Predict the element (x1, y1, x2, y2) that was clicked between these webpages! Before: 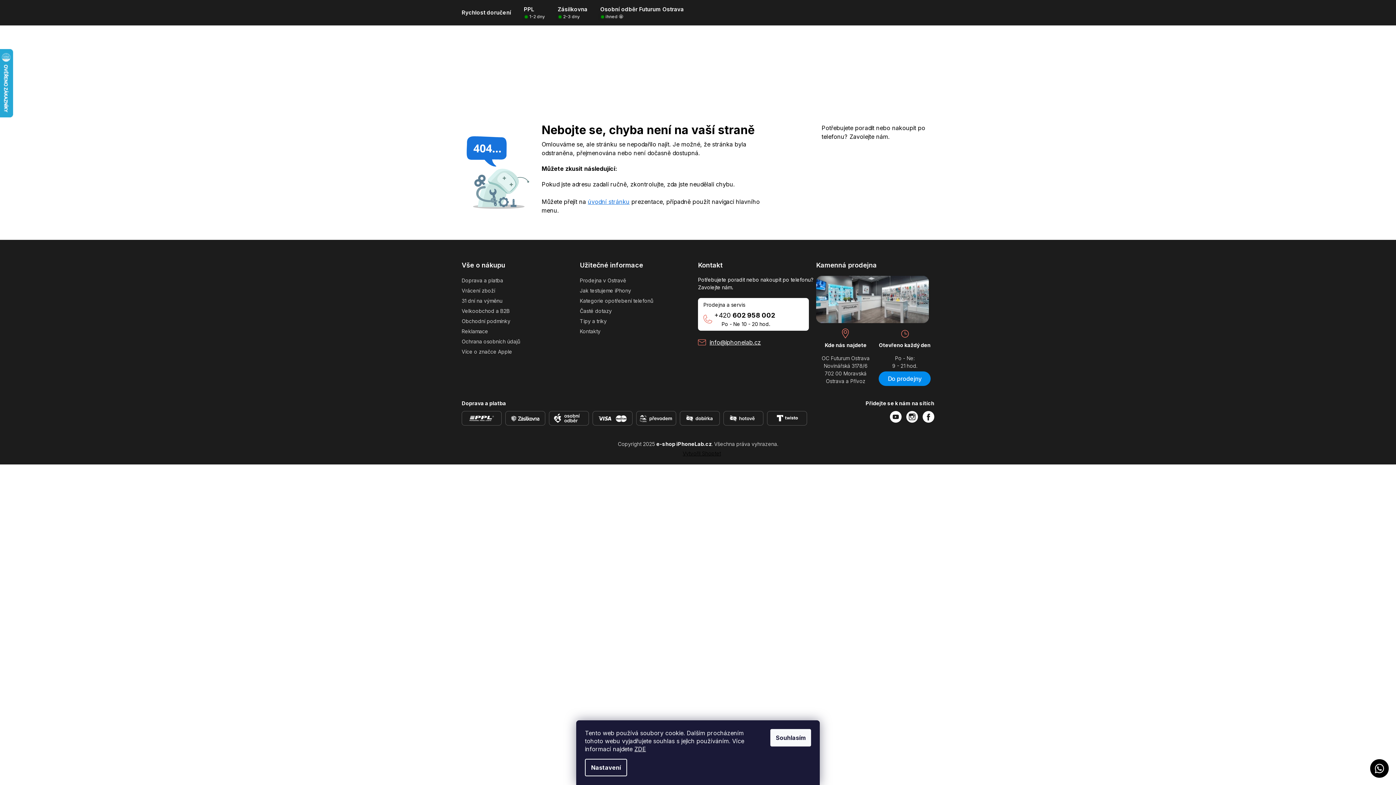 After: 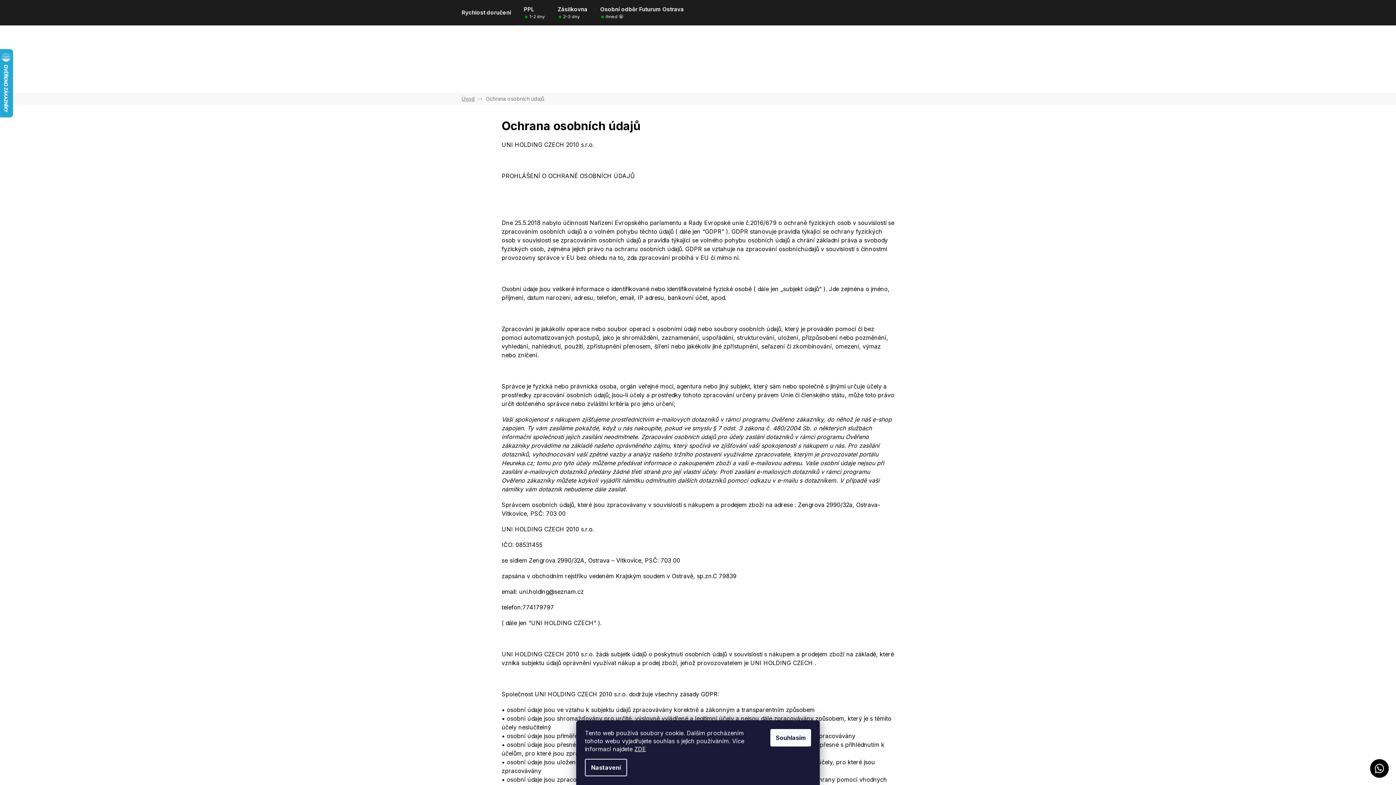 Action: bbox: (461, 337, 520, 345) label: Ochrana osobních údajů